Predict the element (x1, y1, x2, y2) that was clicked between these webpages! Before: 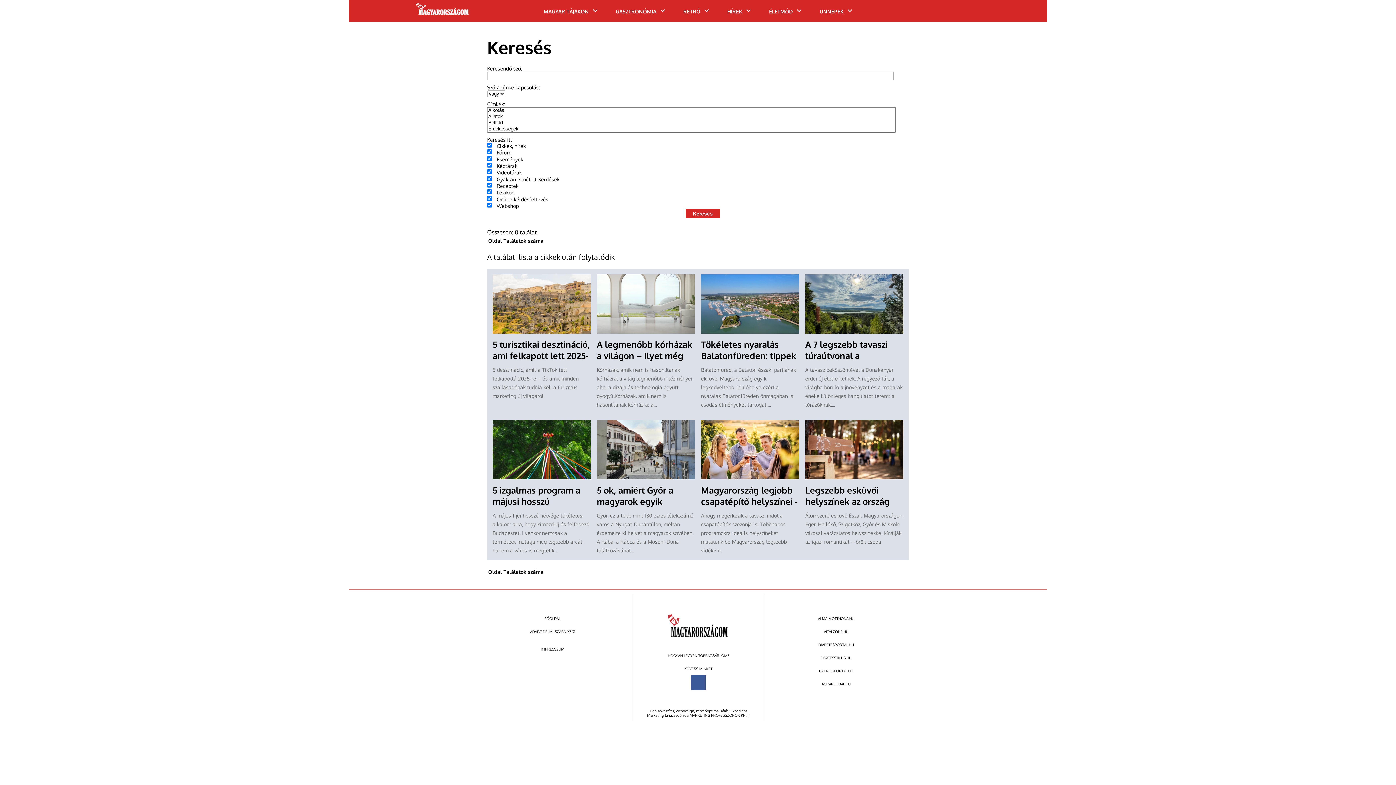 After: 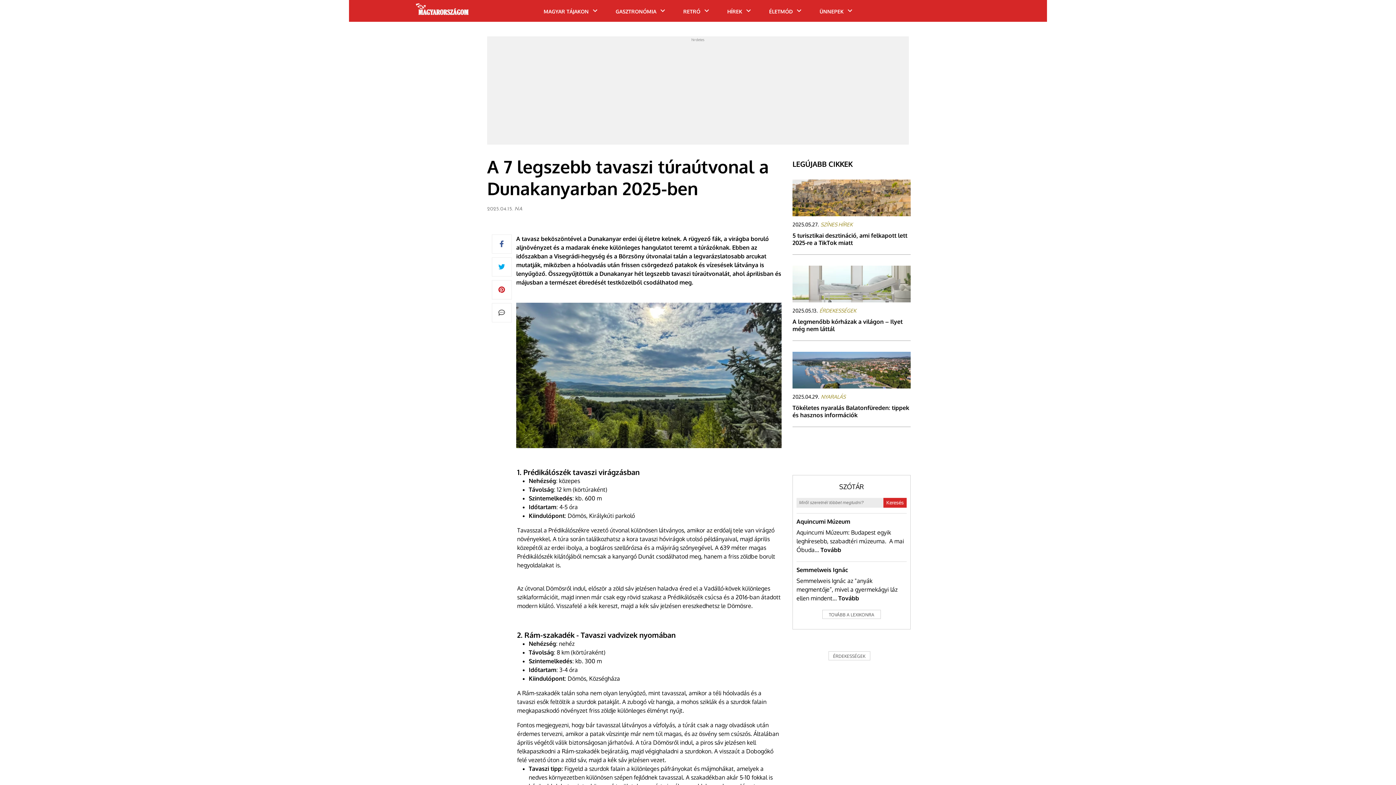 Action: bbox: (805, 274, 903, 334)